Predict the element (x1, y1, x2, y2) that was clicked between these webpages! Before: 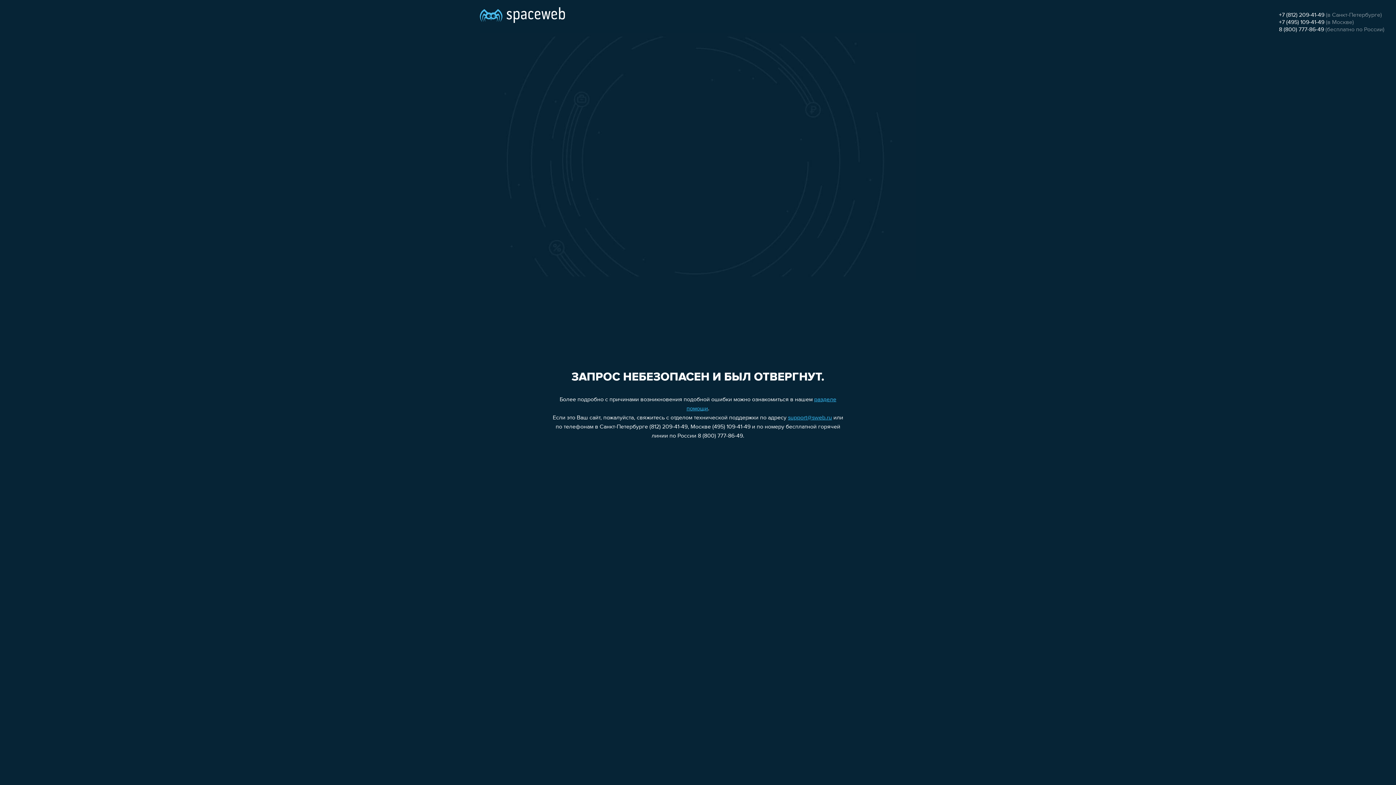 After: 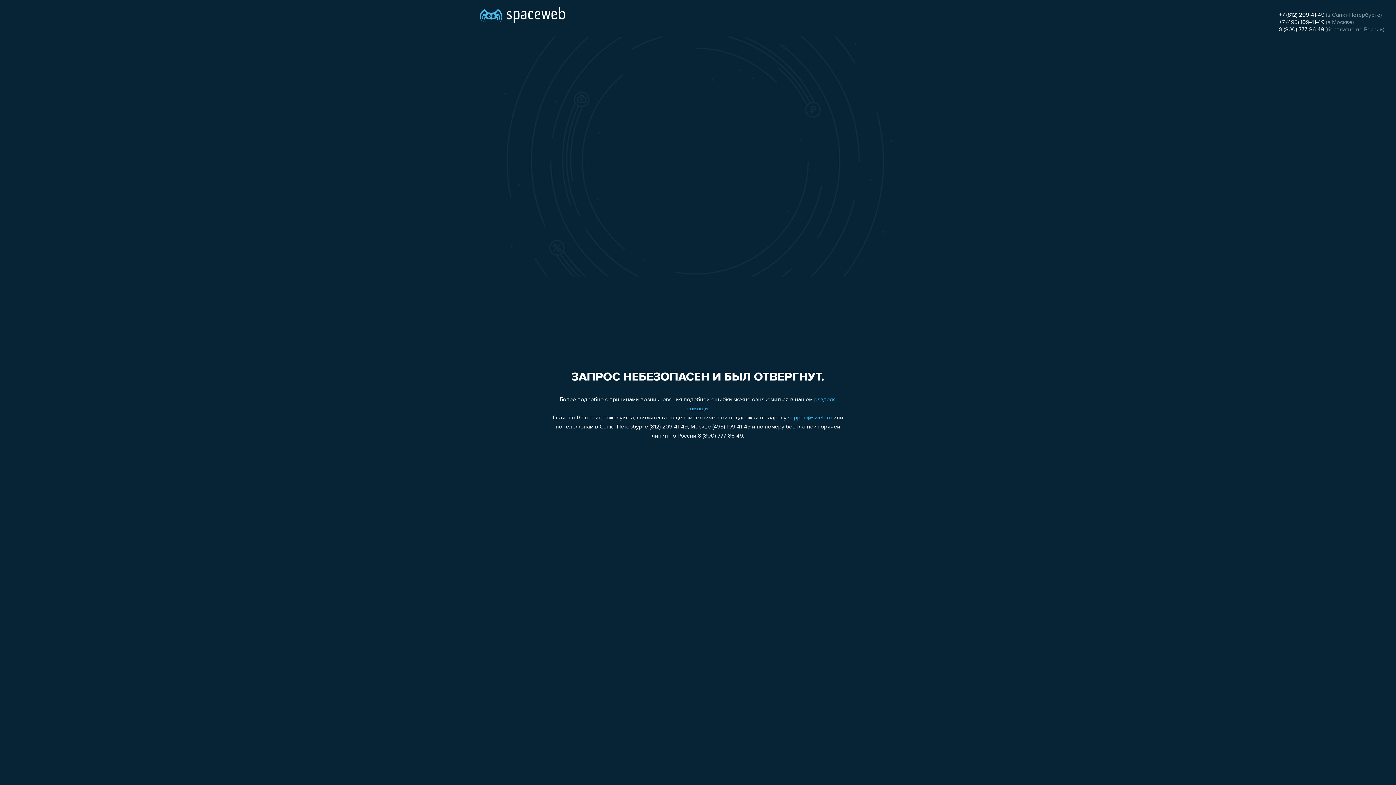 Action: label: 8 (800) 777-86-49 bbox: (1279, 26, 1324, 32)